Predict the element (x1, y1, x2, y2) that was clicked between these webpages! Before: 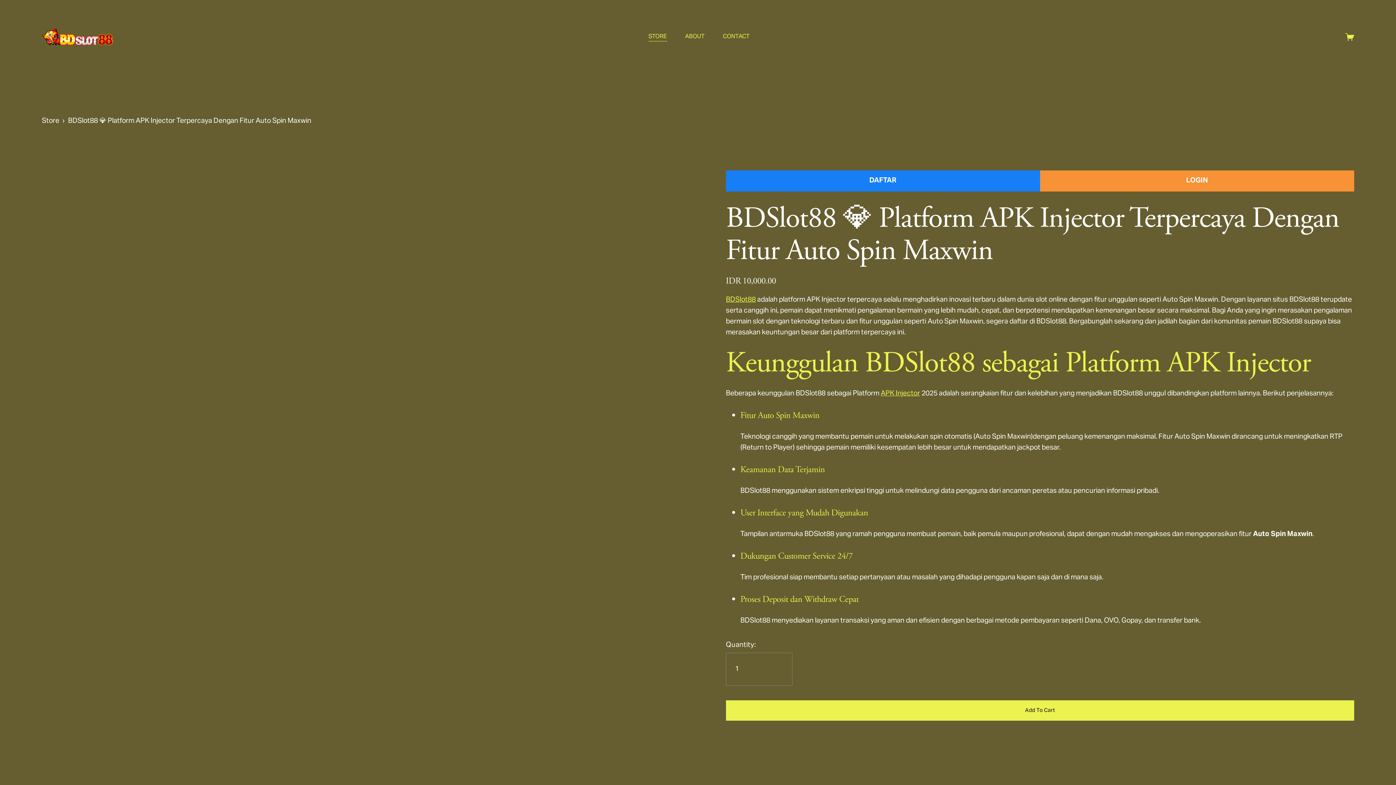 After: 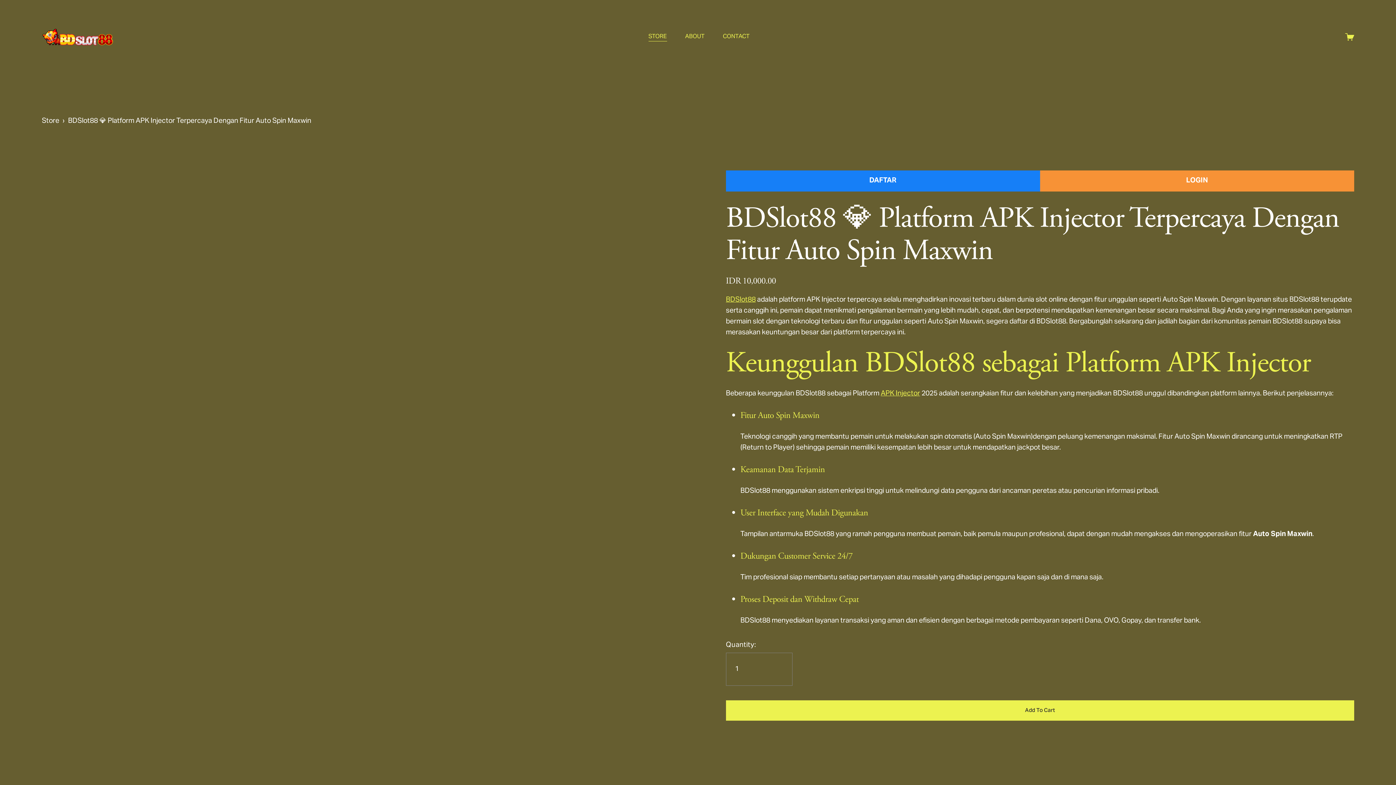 Action: label: ABOUT bbox: (685, 31, 704, 42)